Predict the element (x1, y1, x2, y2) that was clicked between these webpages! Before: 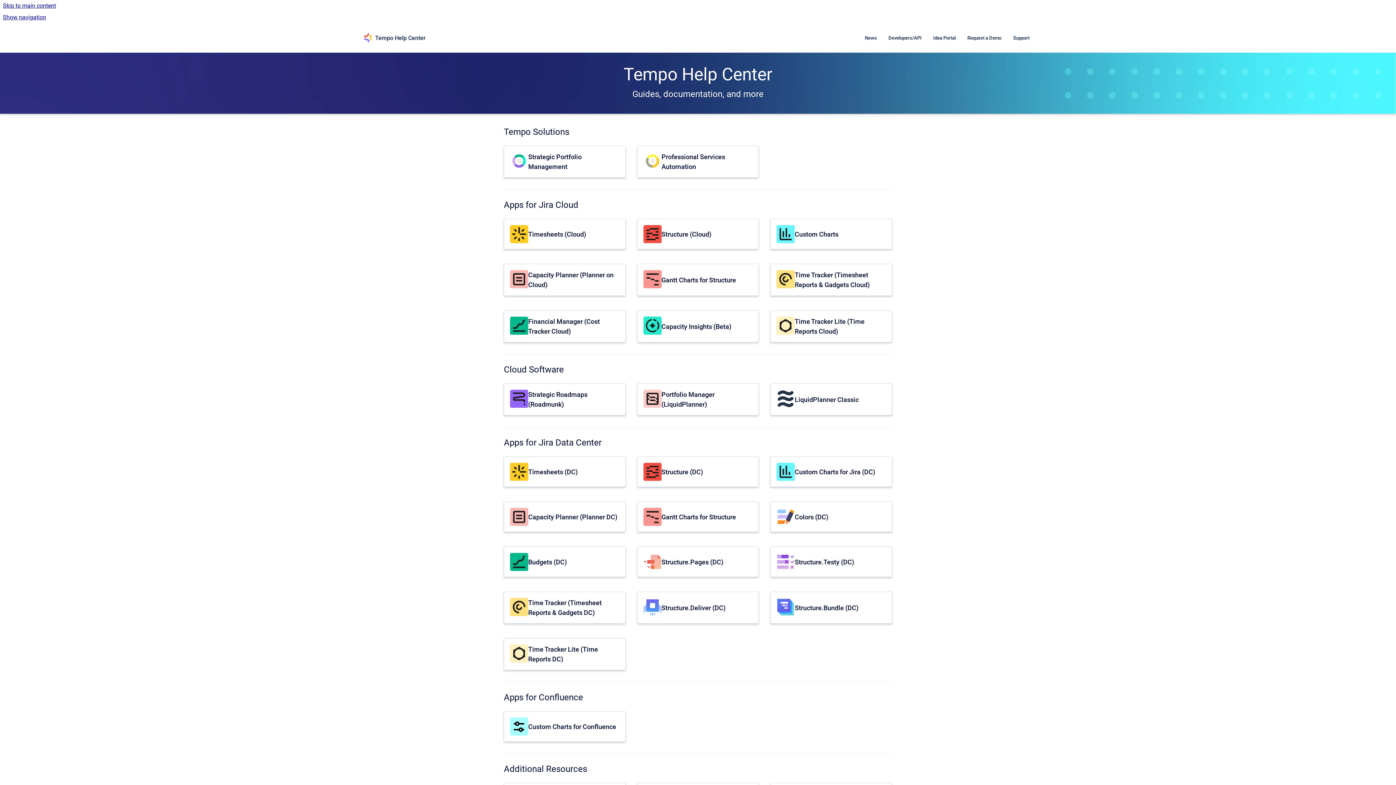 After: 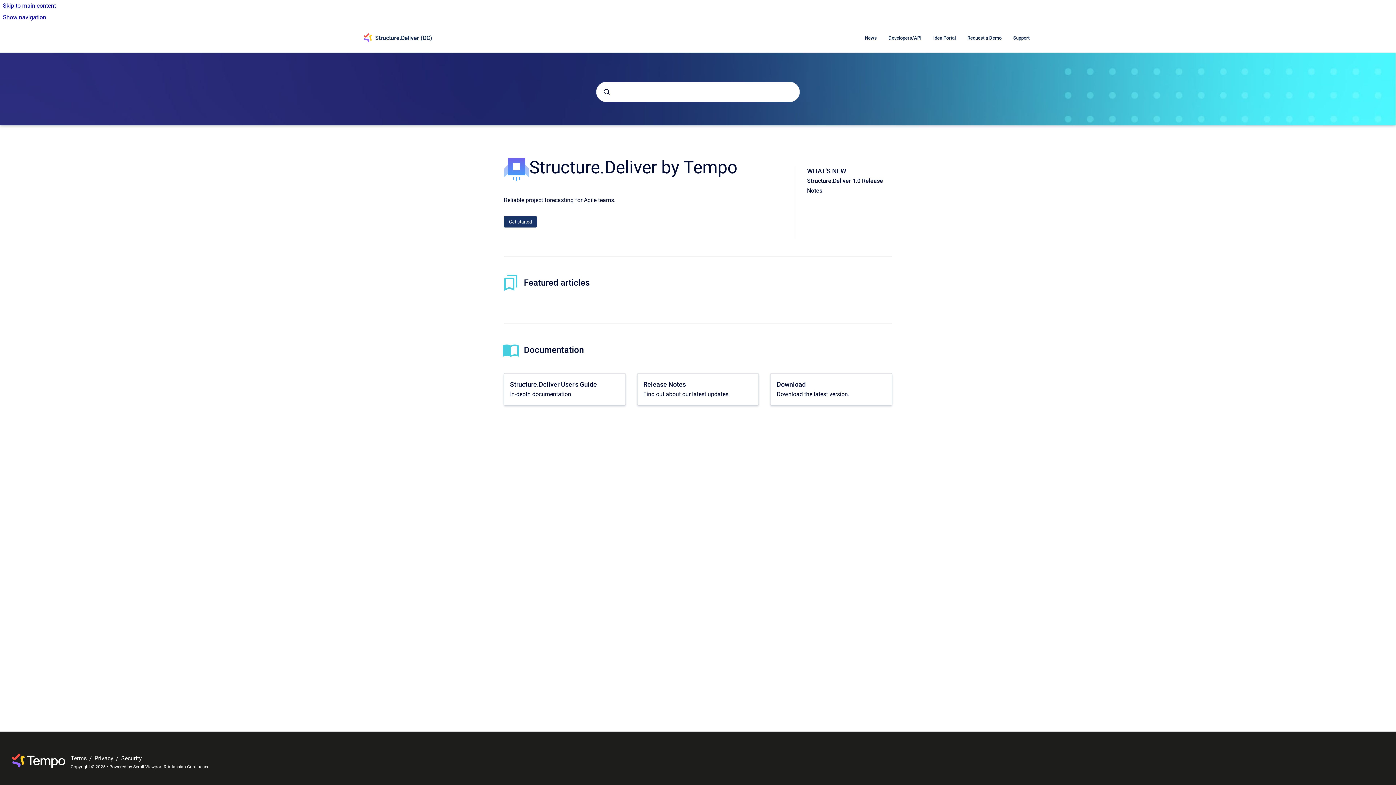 Action: label: Structure.Deliver (DC) bbox: (661, 604, 725, 611)